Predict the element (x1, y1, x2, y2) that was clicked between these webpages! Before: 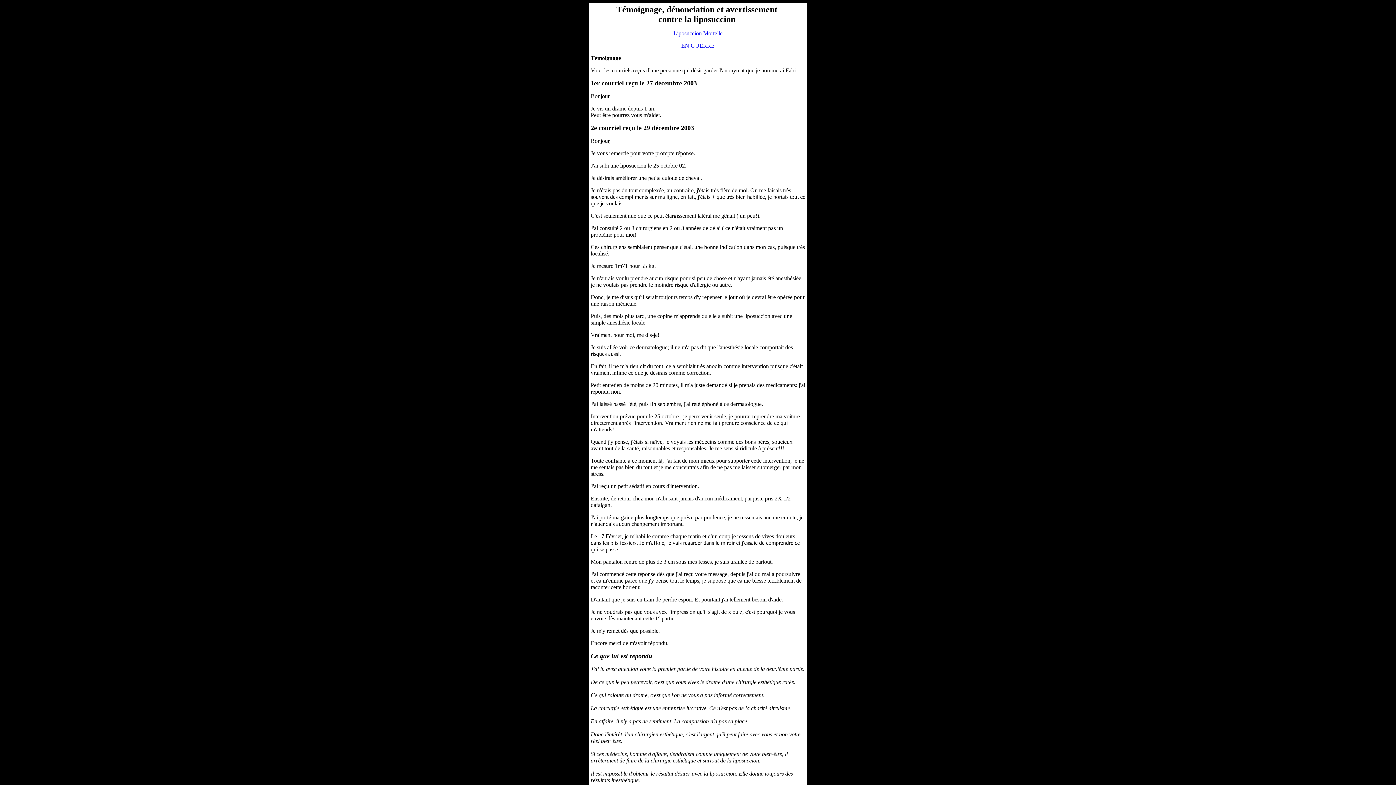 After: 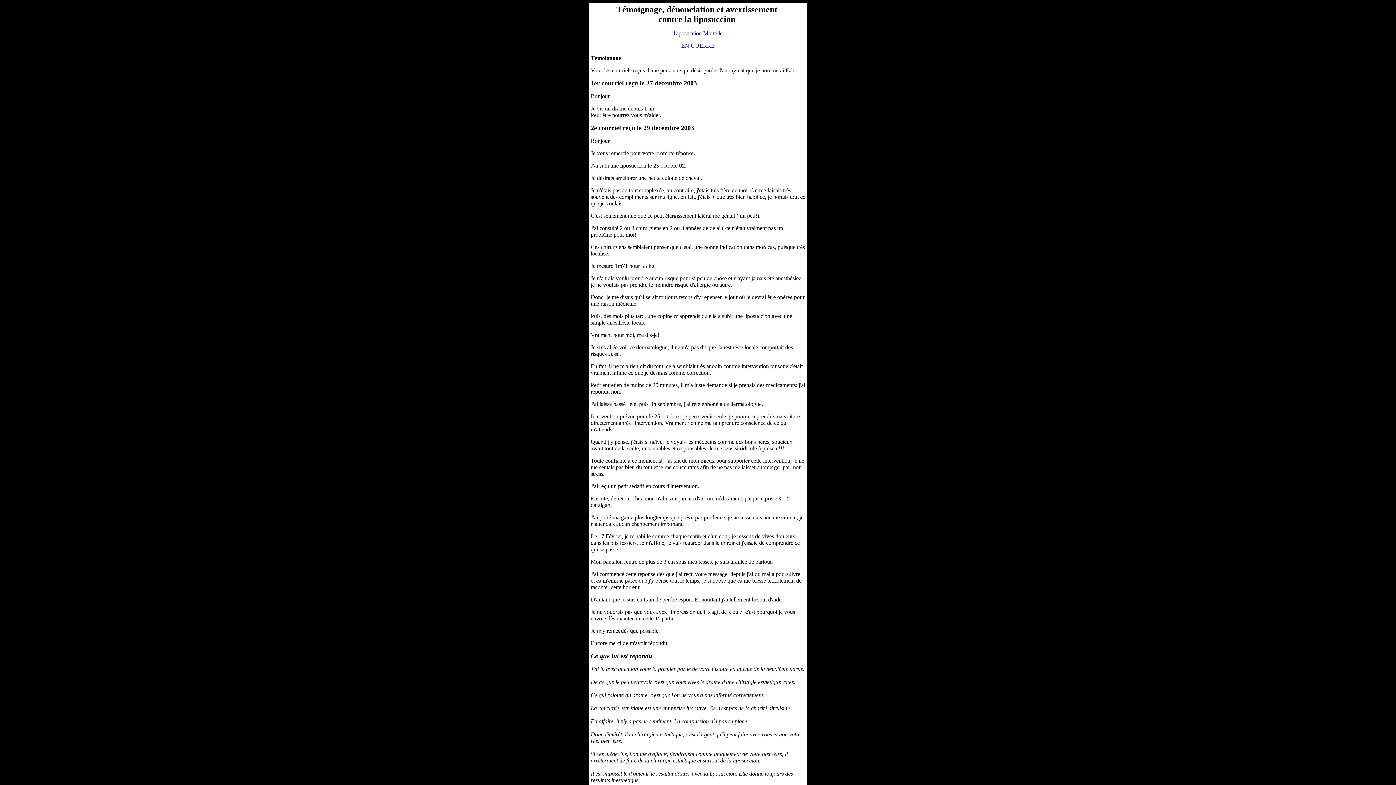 Action: label: Liposuccion Mortelle bbox: (673, 30, 722, 36)